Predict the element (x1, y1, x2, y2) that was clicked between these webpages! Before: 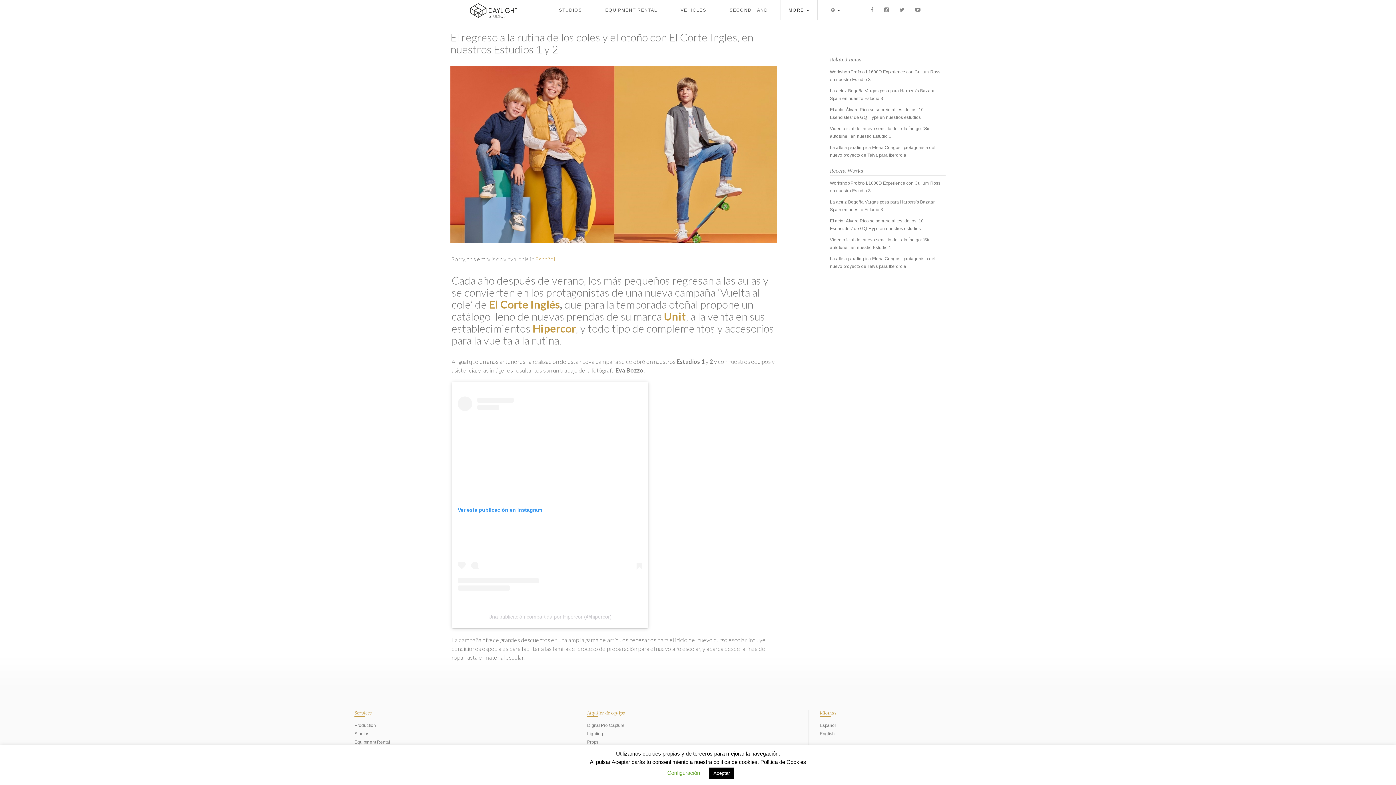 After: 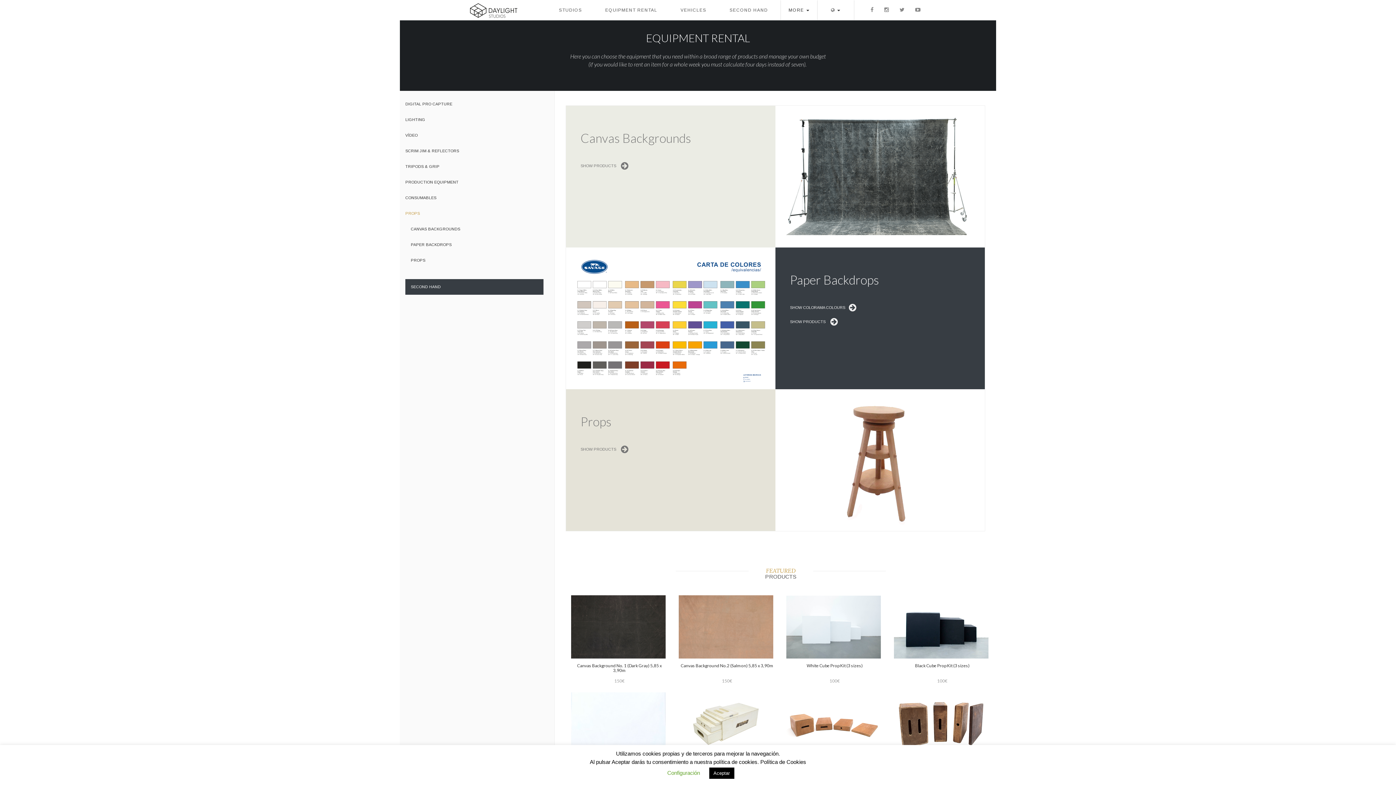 Action: label: Props bbox: (587, 739, 809, 746)